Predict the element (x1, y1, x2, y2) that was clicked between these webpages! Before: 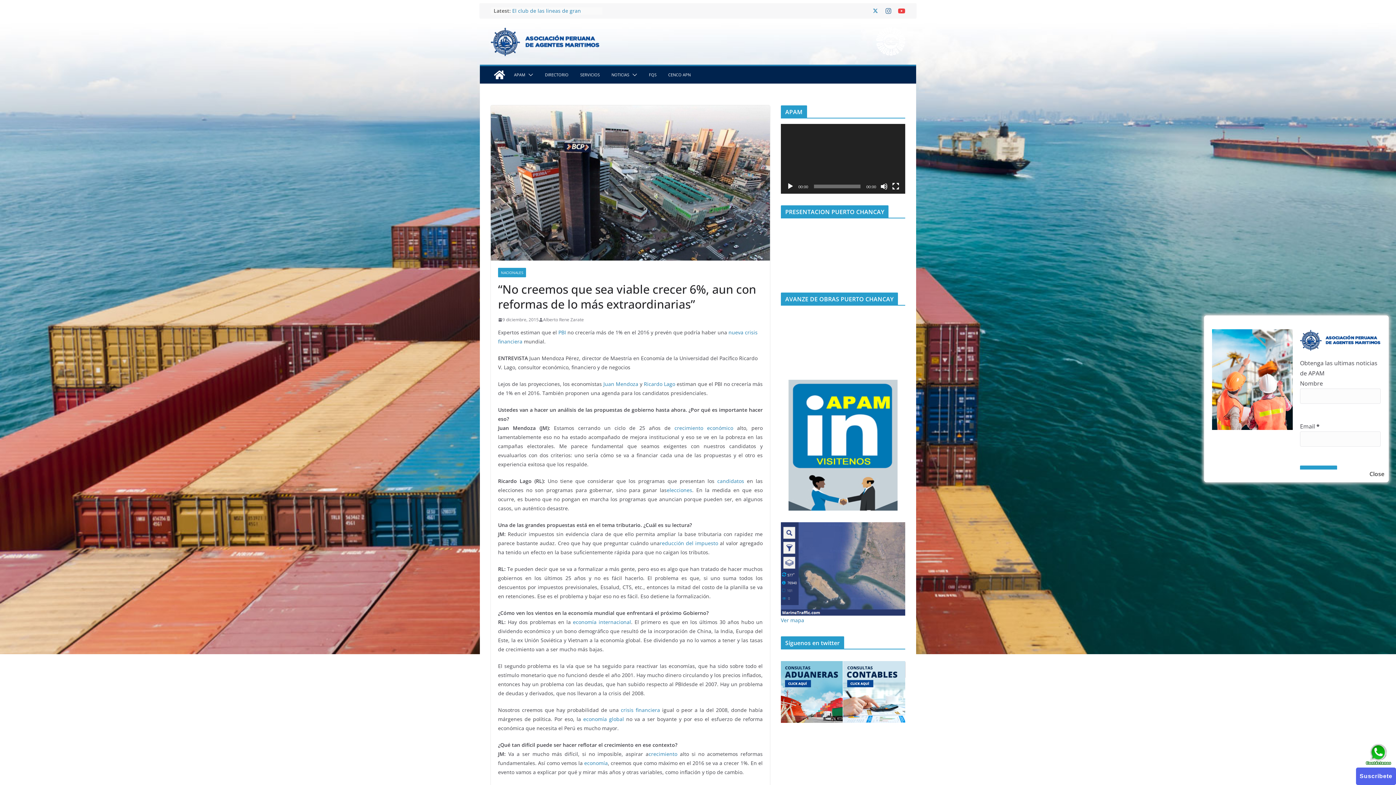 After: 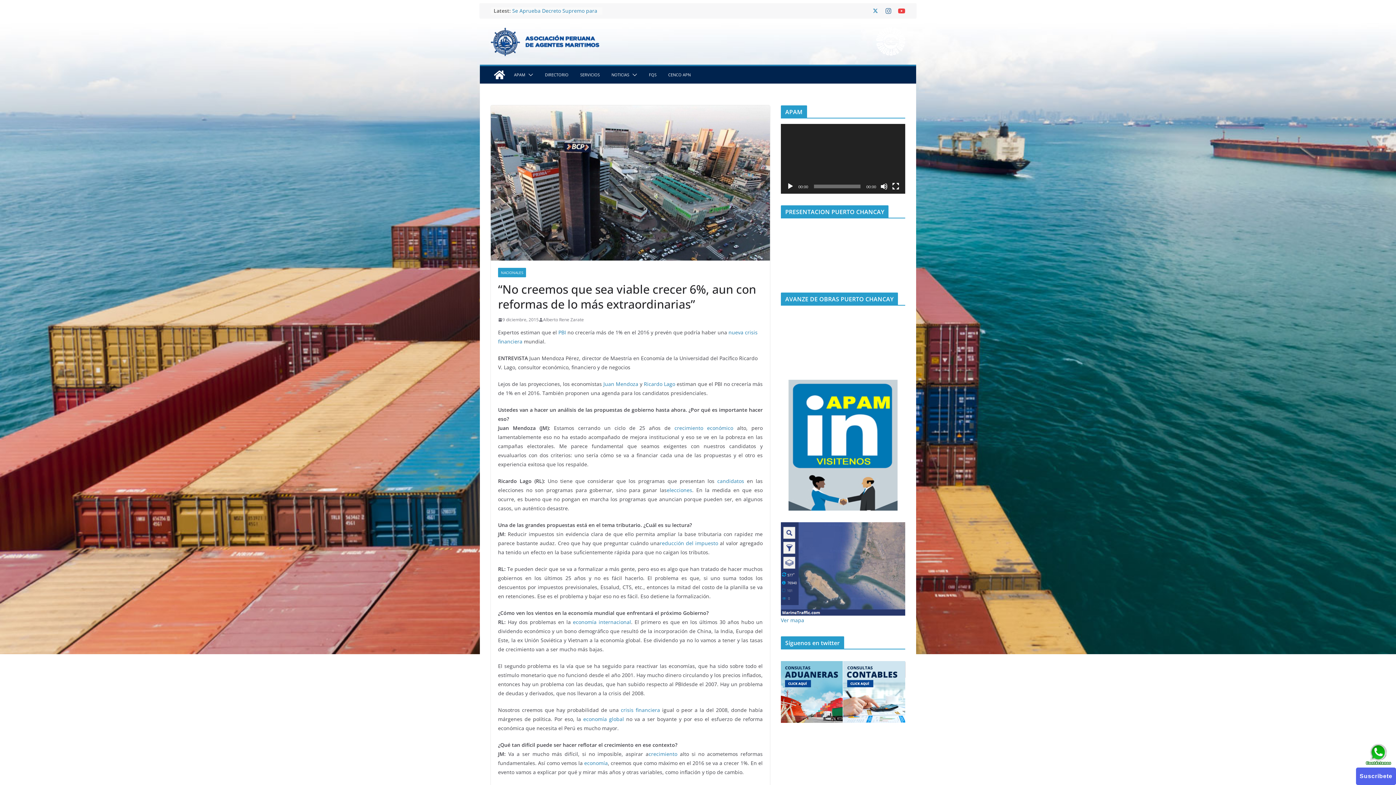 Action: bbox: (1369, 469, 1384, 479) label: Close